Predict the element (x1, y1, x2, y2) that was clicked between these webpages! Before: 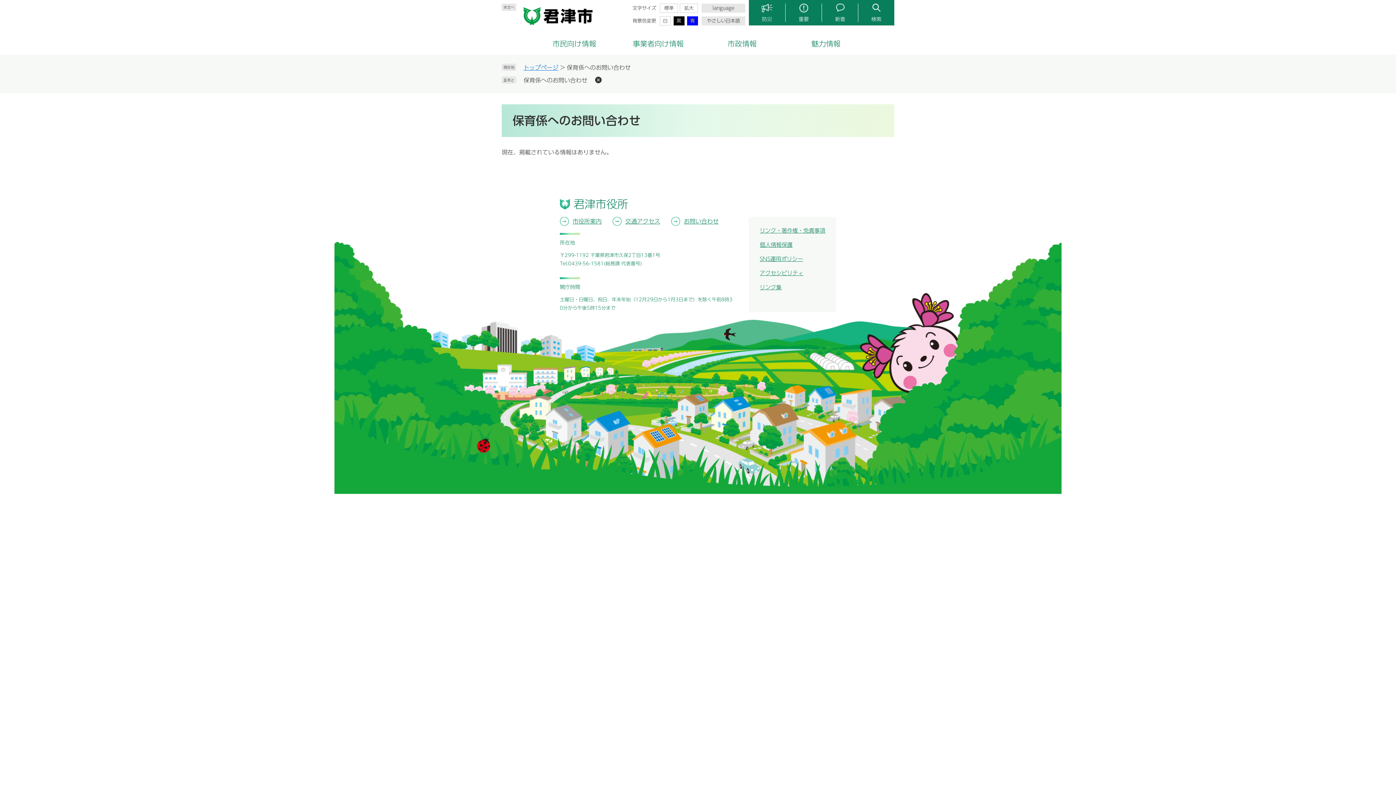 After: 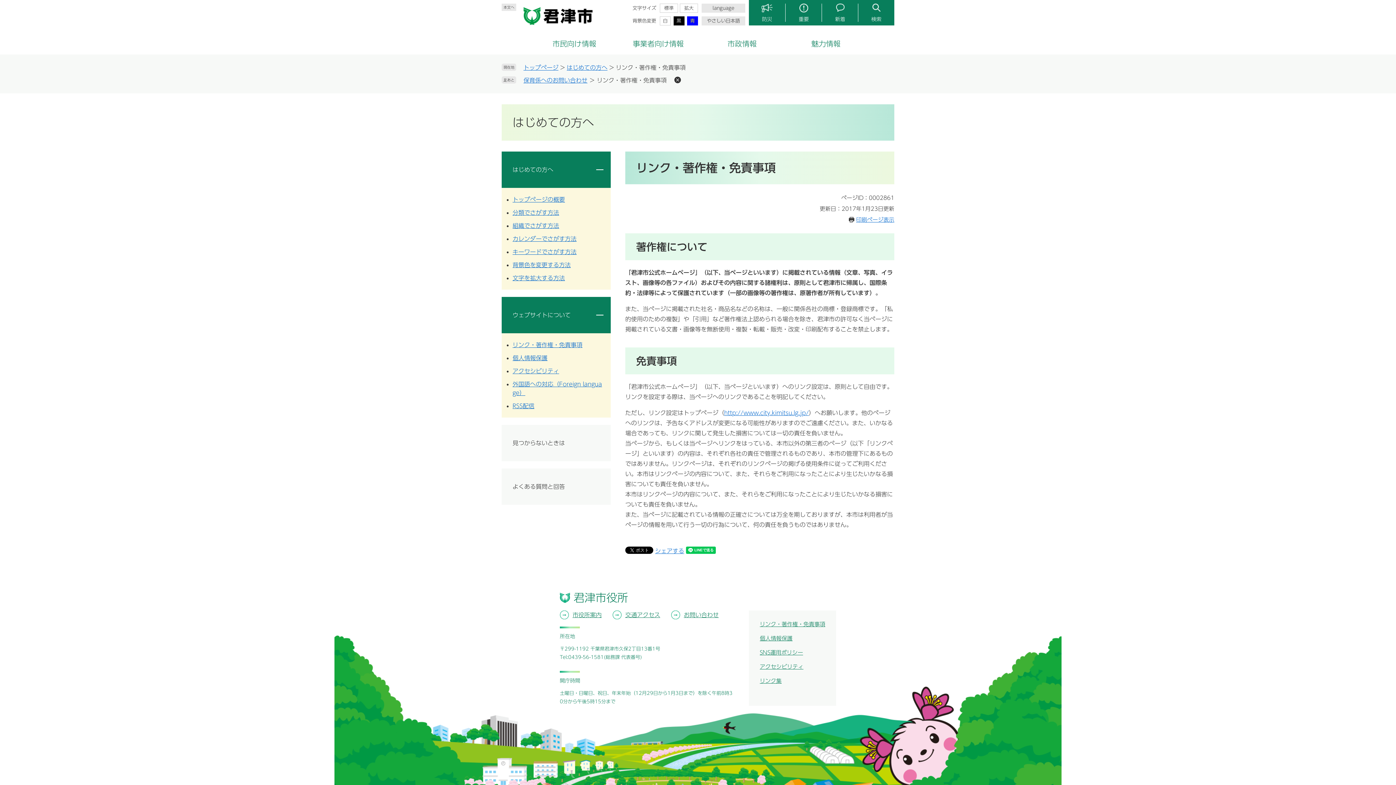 Action: label: リンク・著作権・免責事項 bbox: (760, 226, 825, 234)